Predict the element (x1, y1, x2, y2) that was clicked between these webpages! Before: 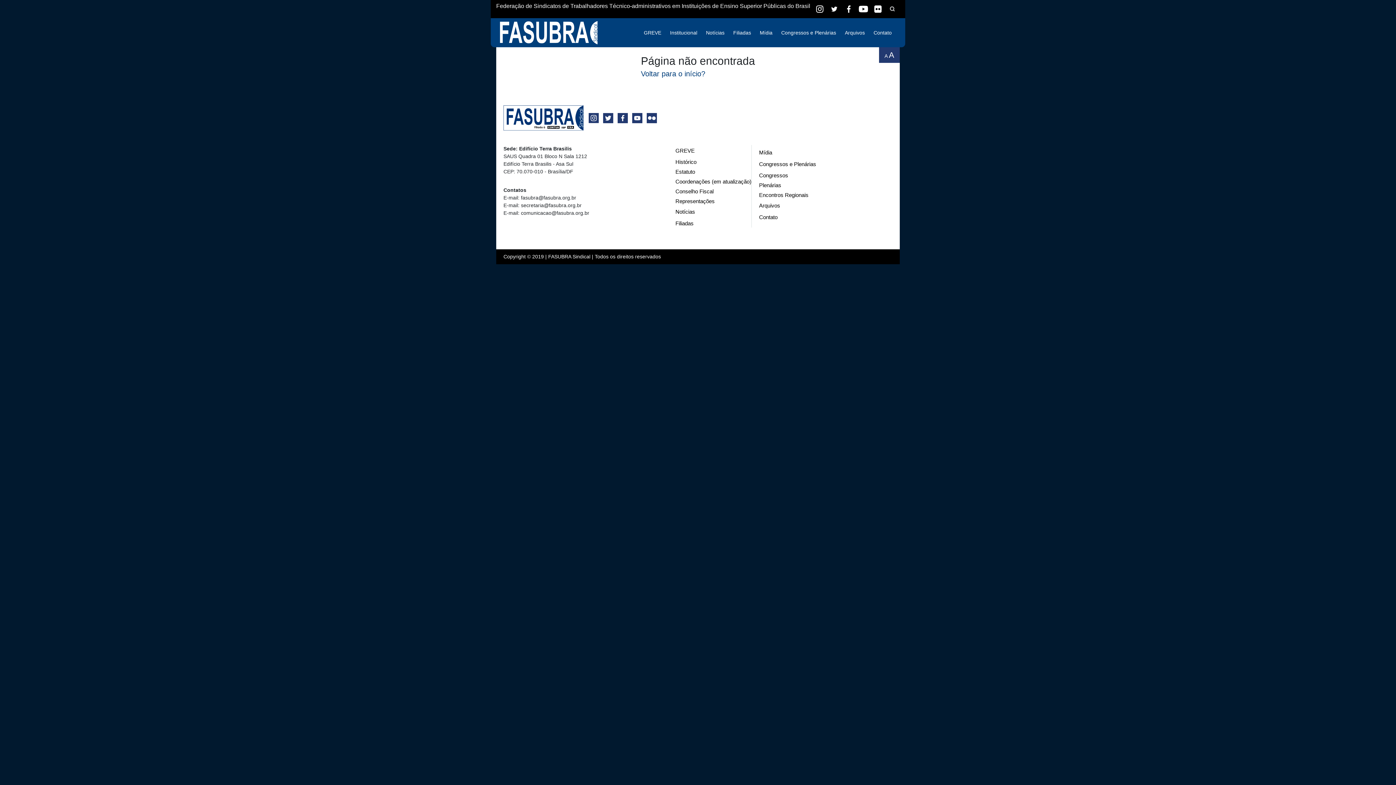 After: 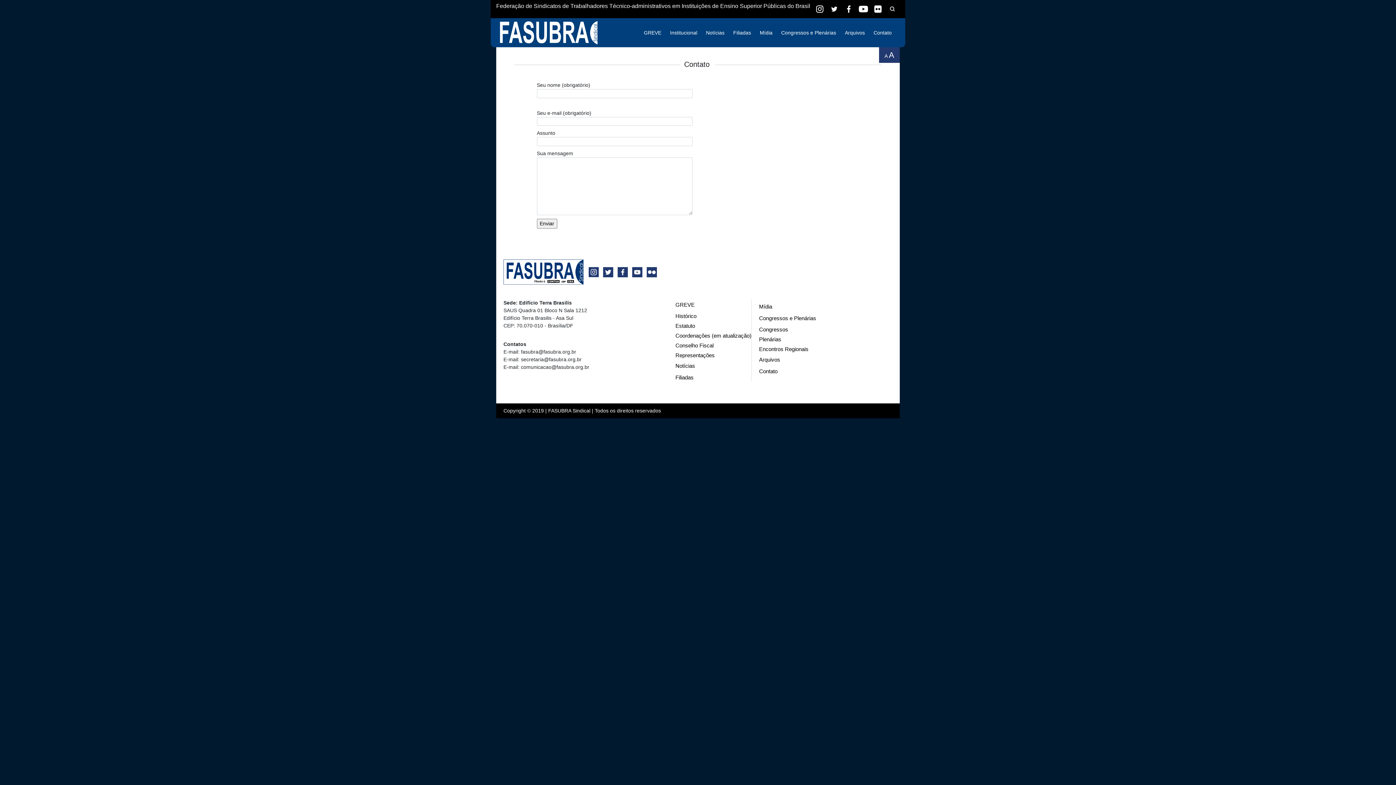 Action: bbox: (872, 27, 893, 38) label: Contato